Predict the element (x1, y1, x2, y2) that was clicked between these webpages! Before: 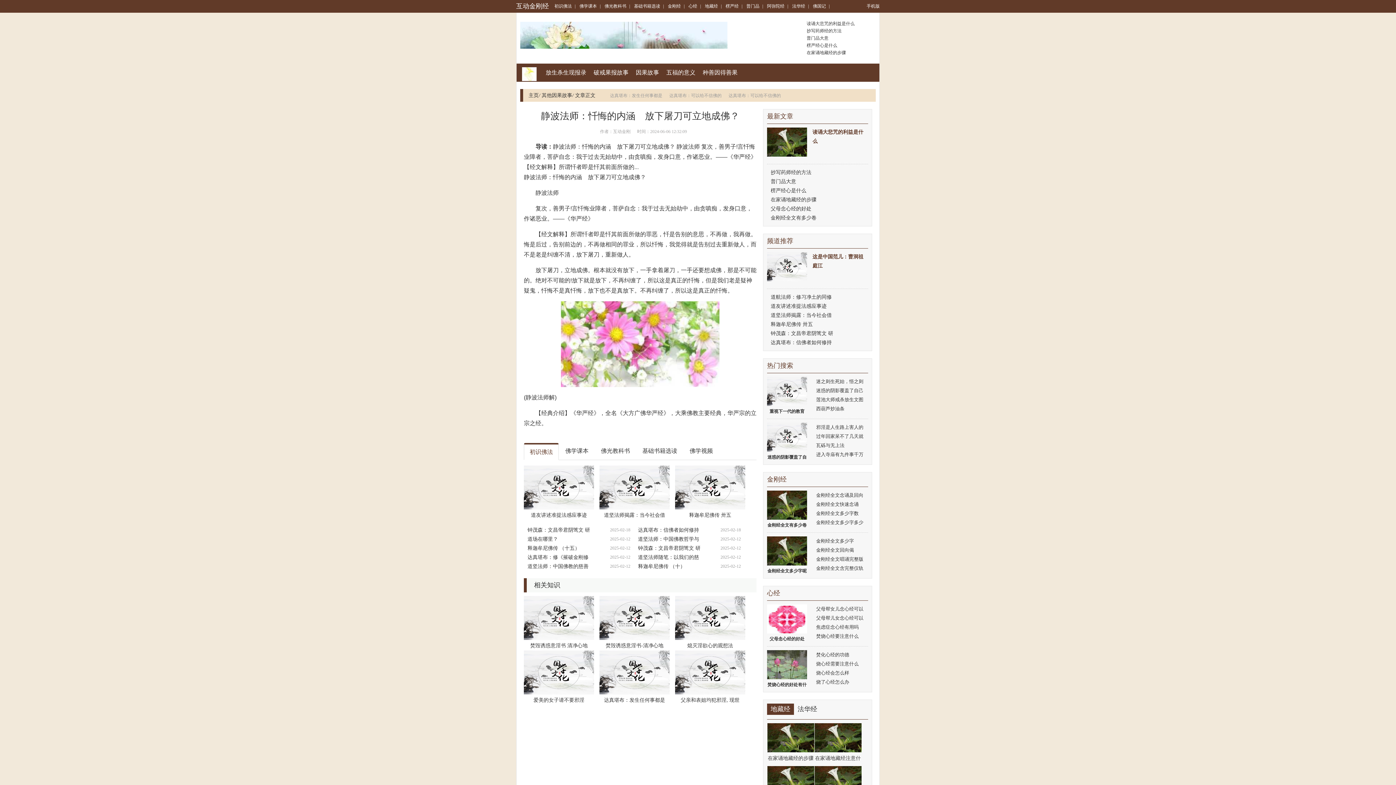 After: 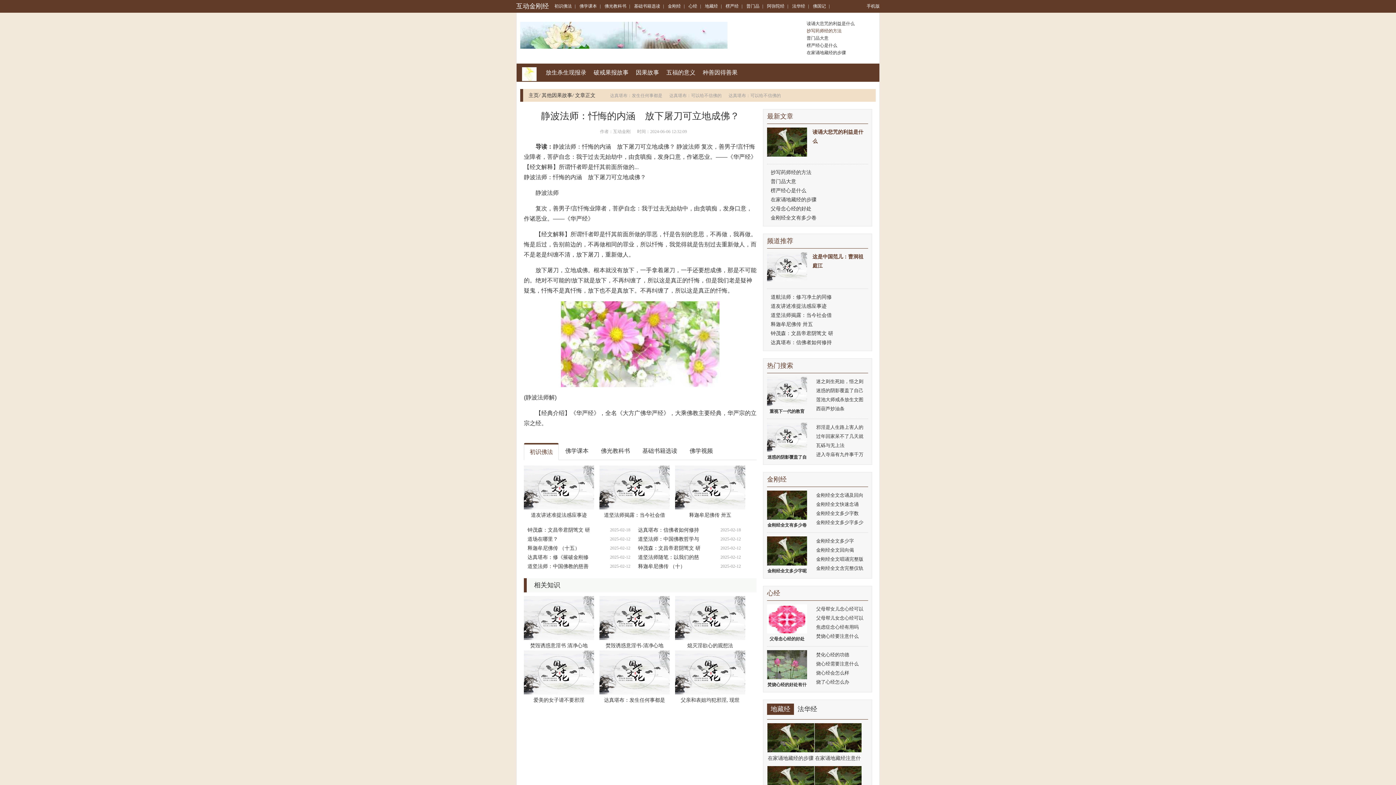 Action: bbox: (803, 27, 876, 34) label: 抄写药师经的方法